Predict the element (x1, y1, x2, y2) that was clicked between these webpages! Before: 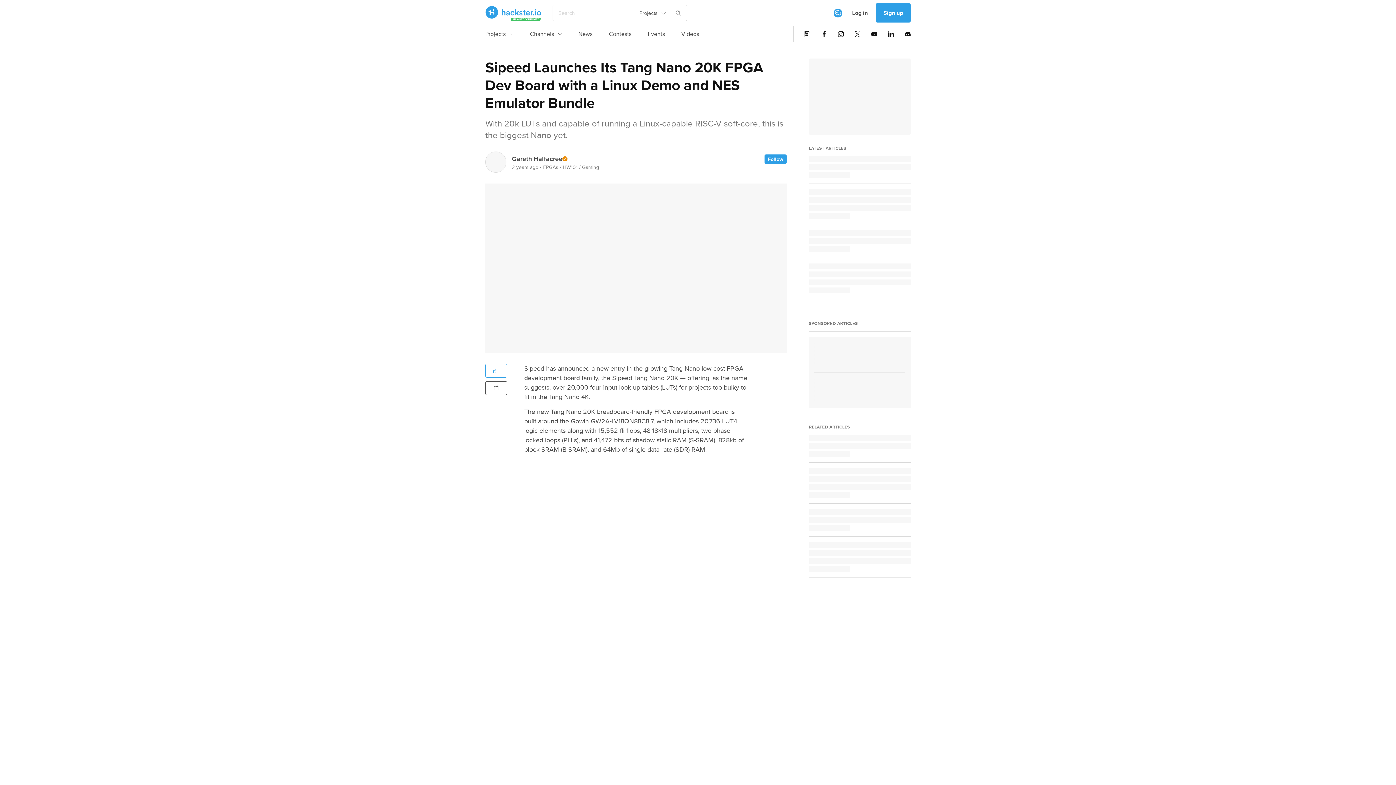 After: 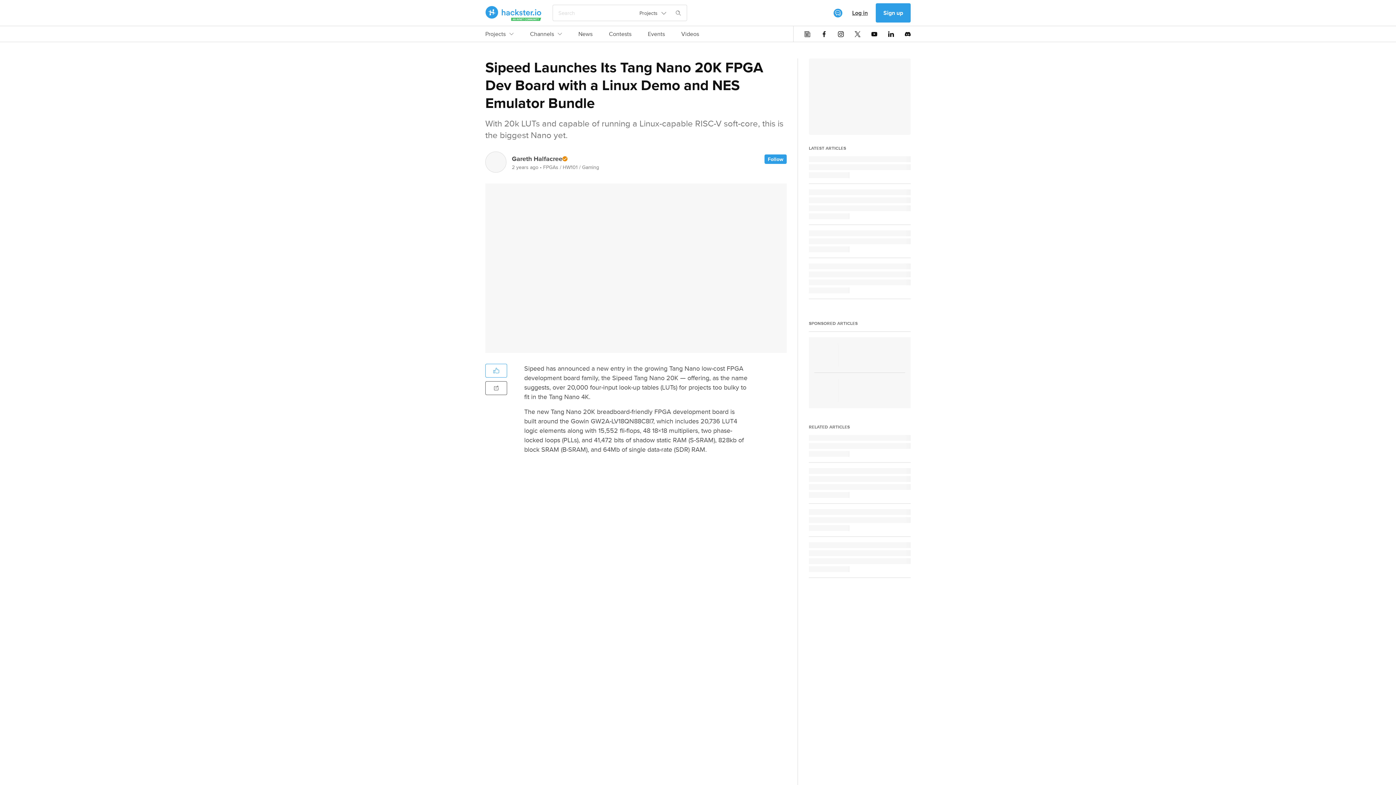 Action: label: Log in bbox: (844, 2, 876, 22)